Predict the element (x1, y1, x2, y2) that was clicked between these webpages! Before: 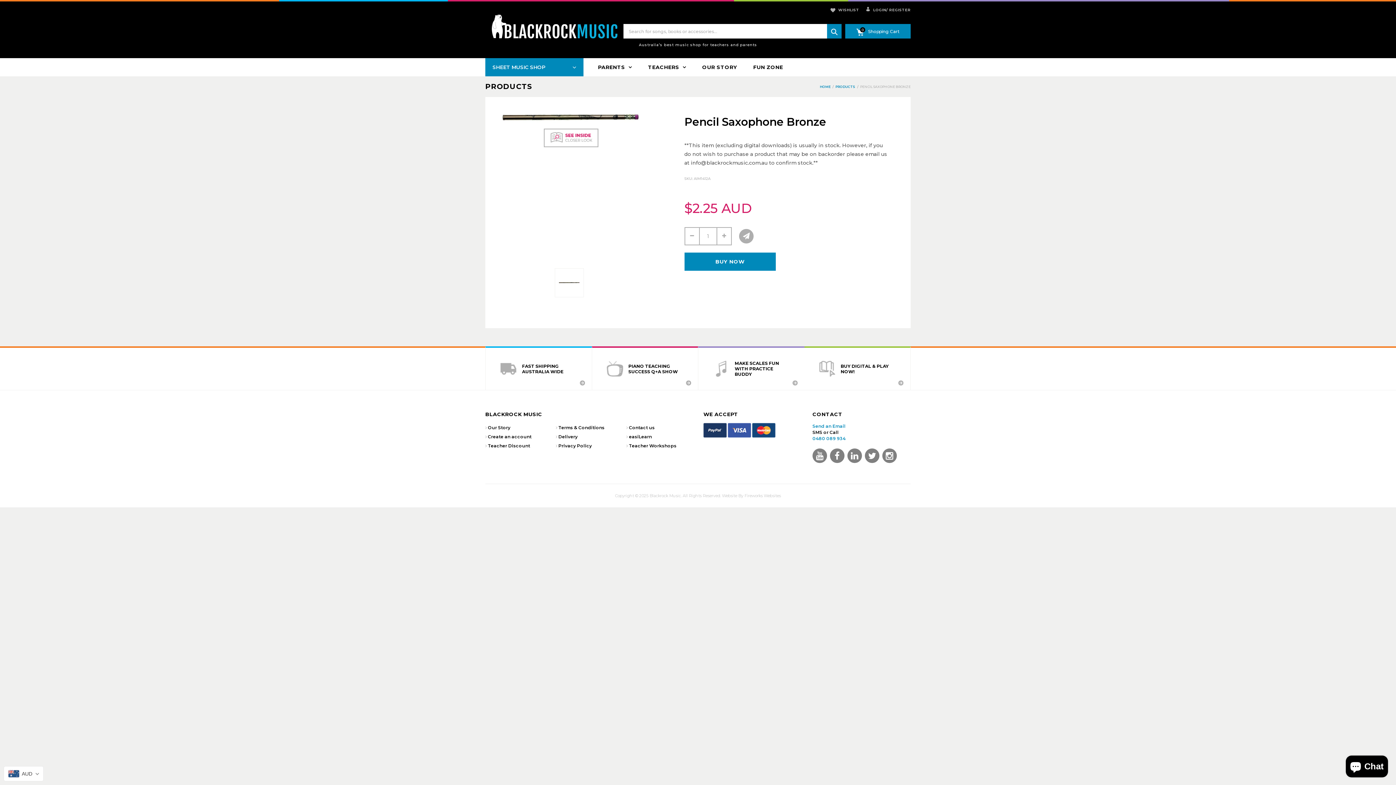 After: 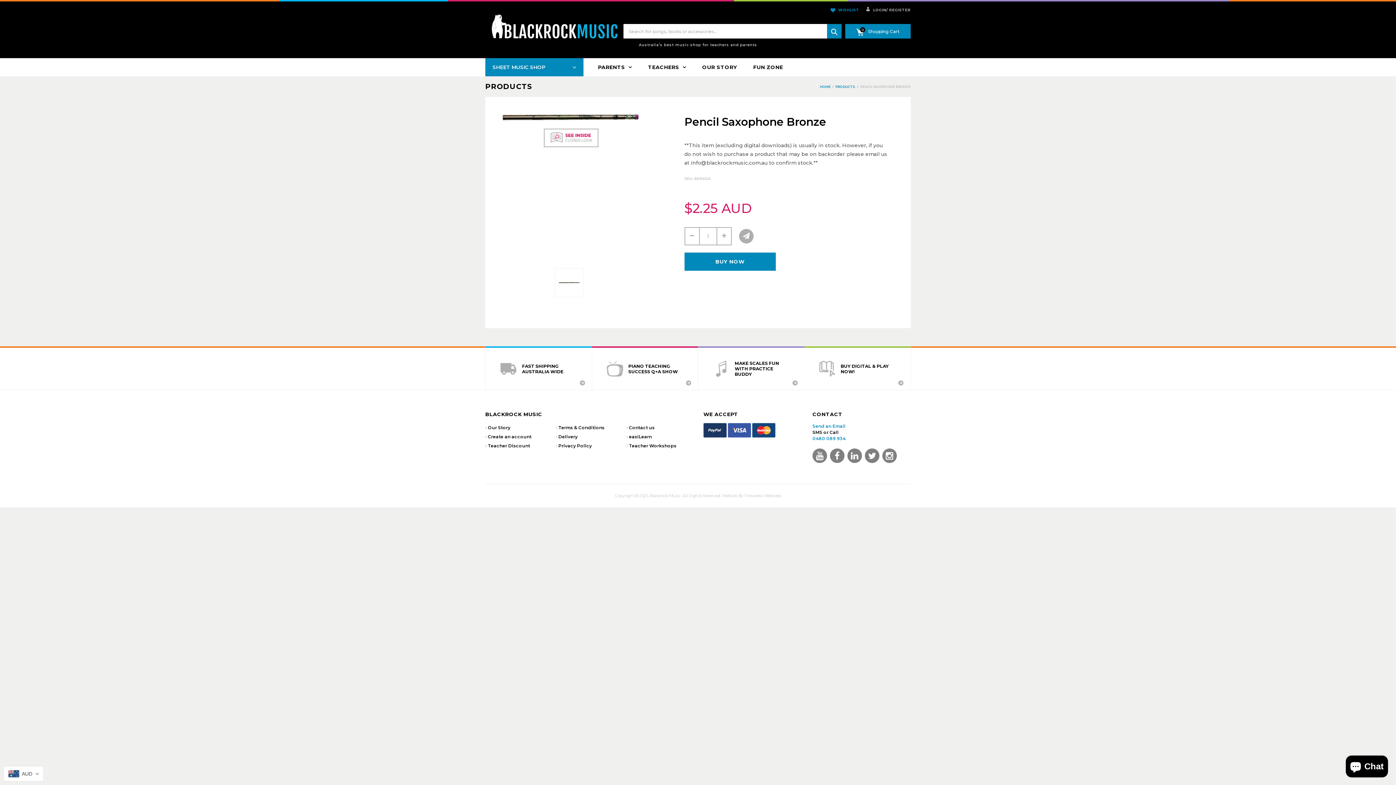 Action: bbox: (830, 7, 859, 12) label: WISHLIST